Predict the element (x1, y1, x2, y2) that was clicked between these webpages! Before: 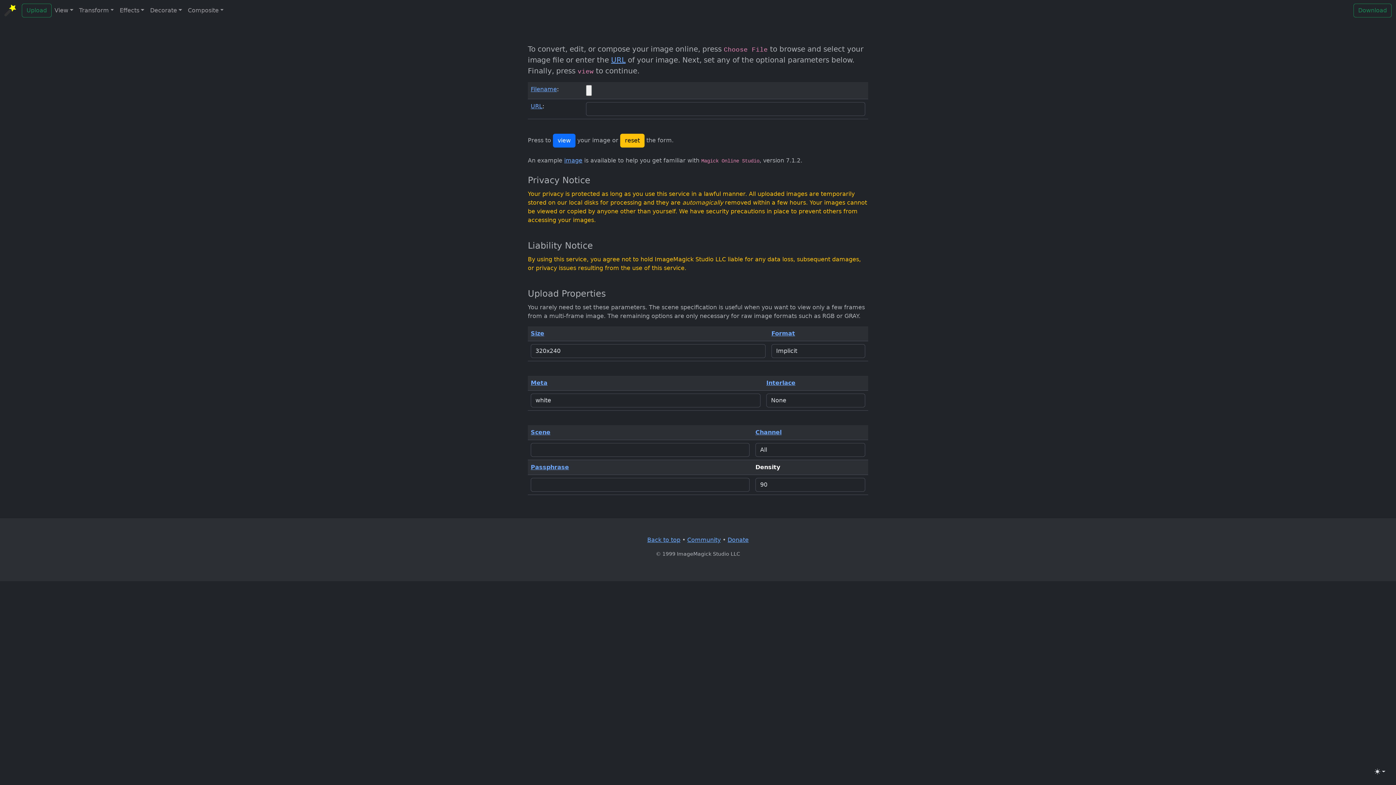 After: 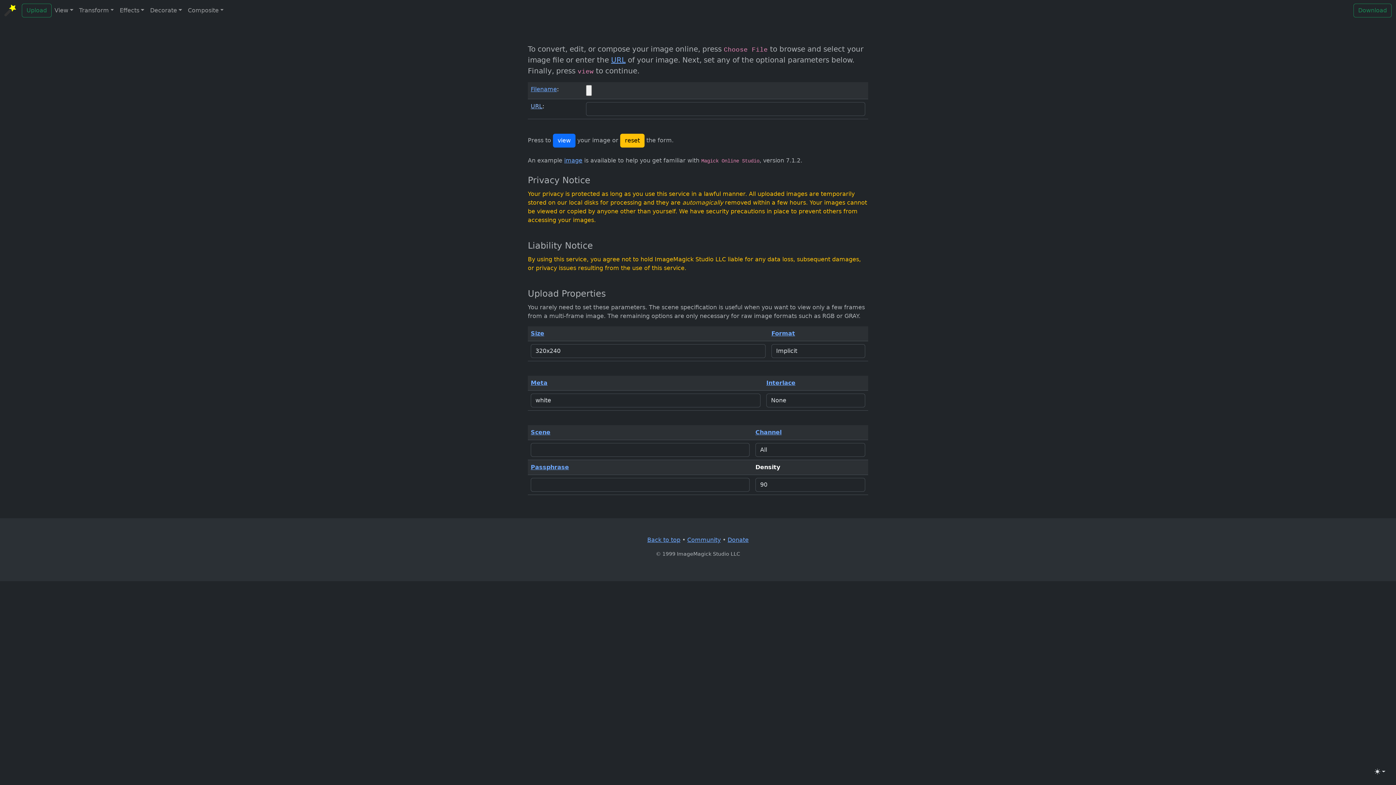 Action: label: URL bbox: (530, 102, 542, 109)